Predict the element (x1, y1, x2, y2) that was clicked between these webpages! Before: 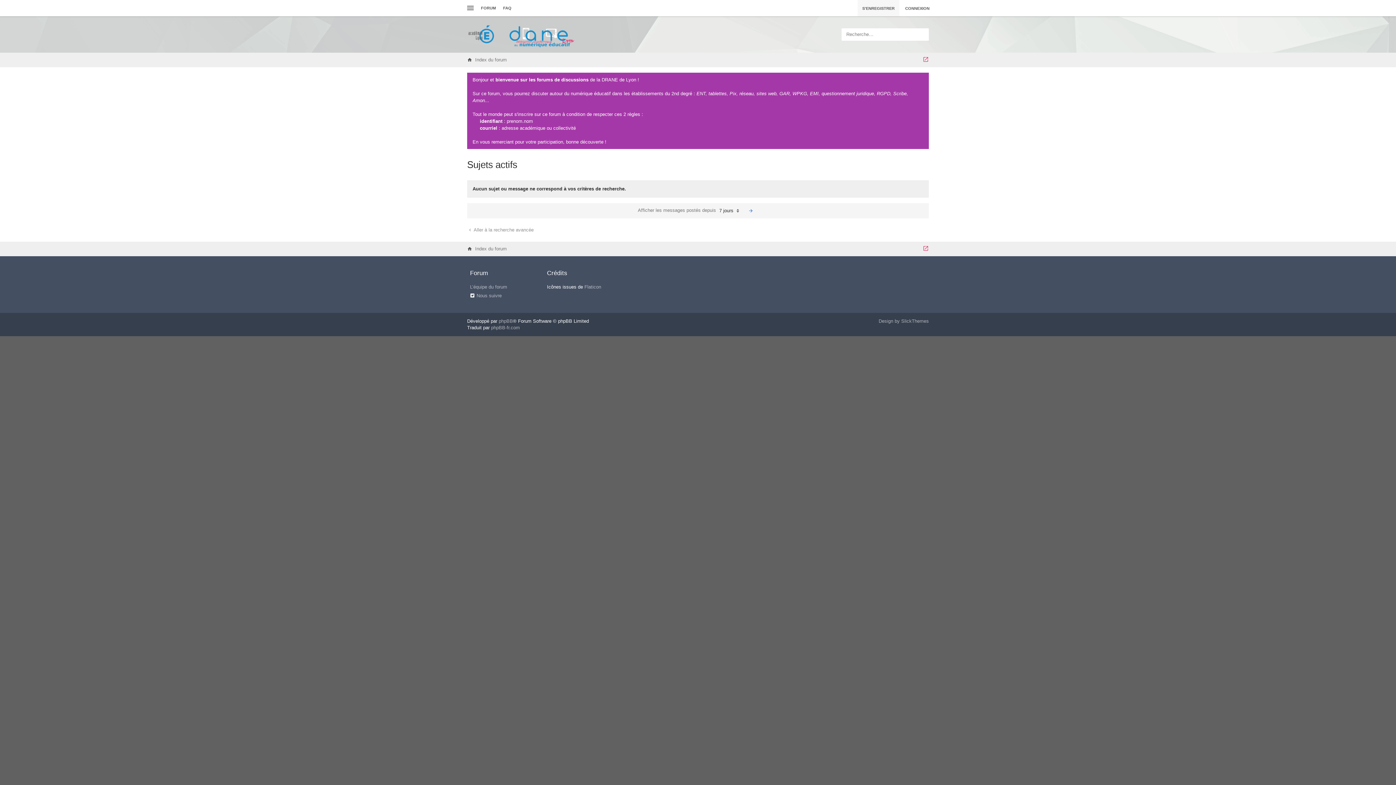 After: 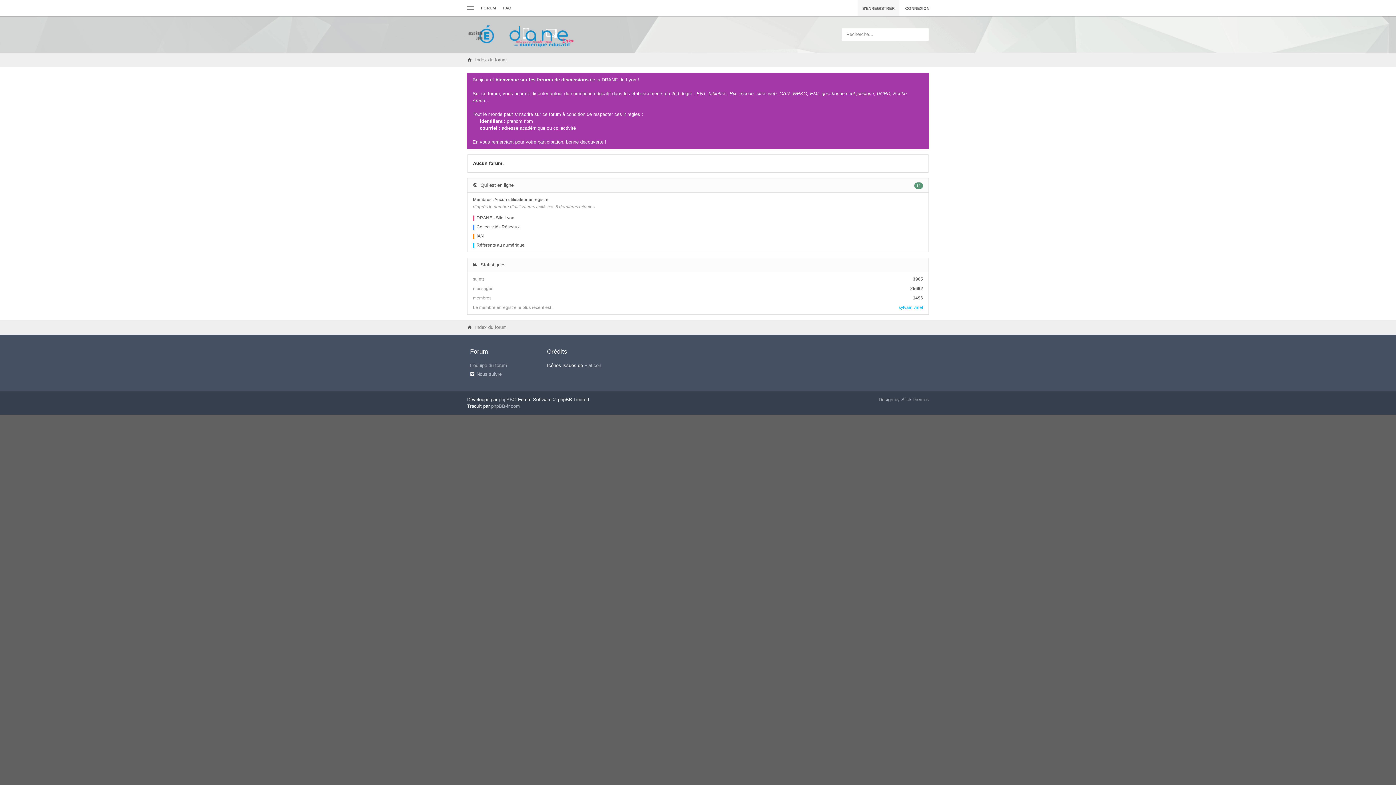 Action: bbox: (475, 52, 506, 67) label: Index du forum